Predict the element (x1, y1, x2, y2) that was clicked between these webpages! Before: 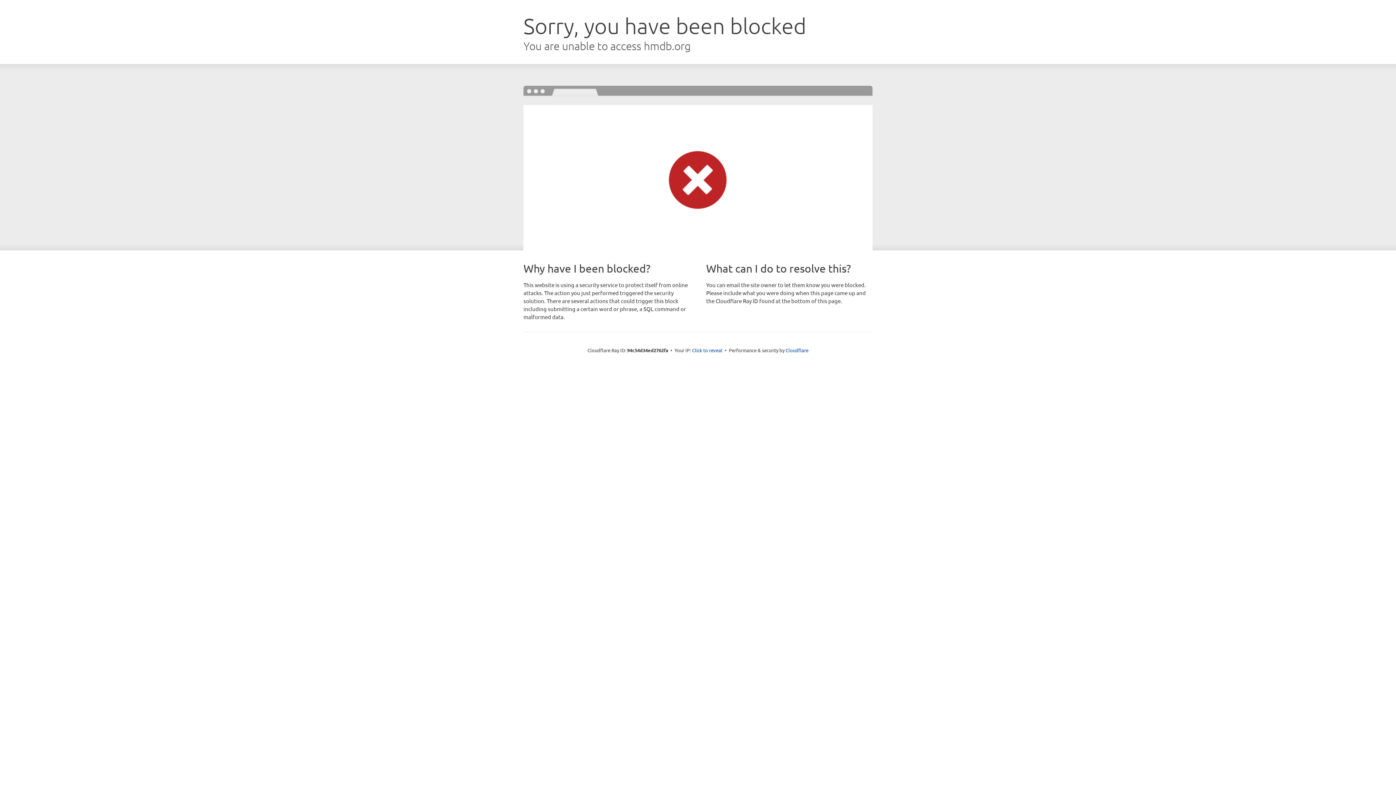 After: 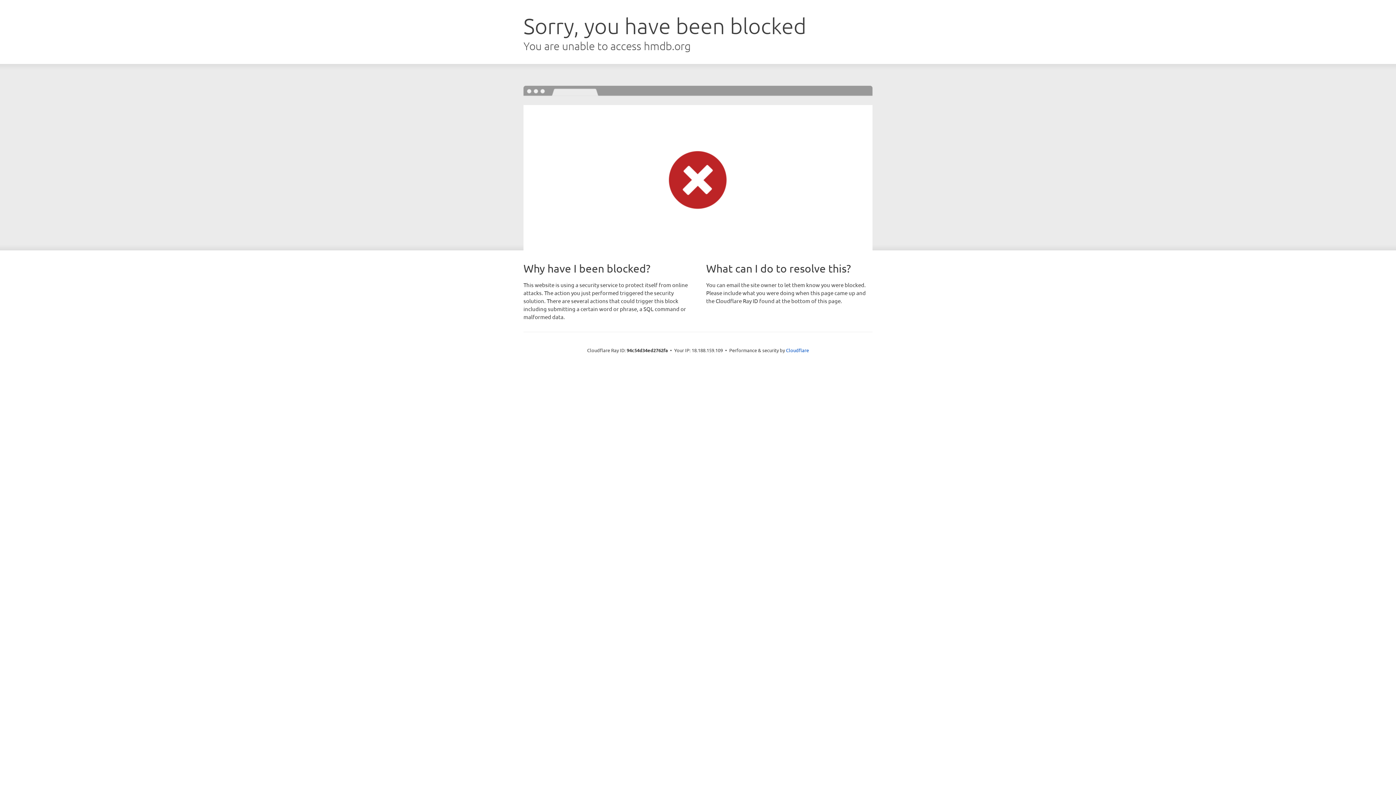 Action: label: Click to reveal bbox: (692, 346, 722, 353)